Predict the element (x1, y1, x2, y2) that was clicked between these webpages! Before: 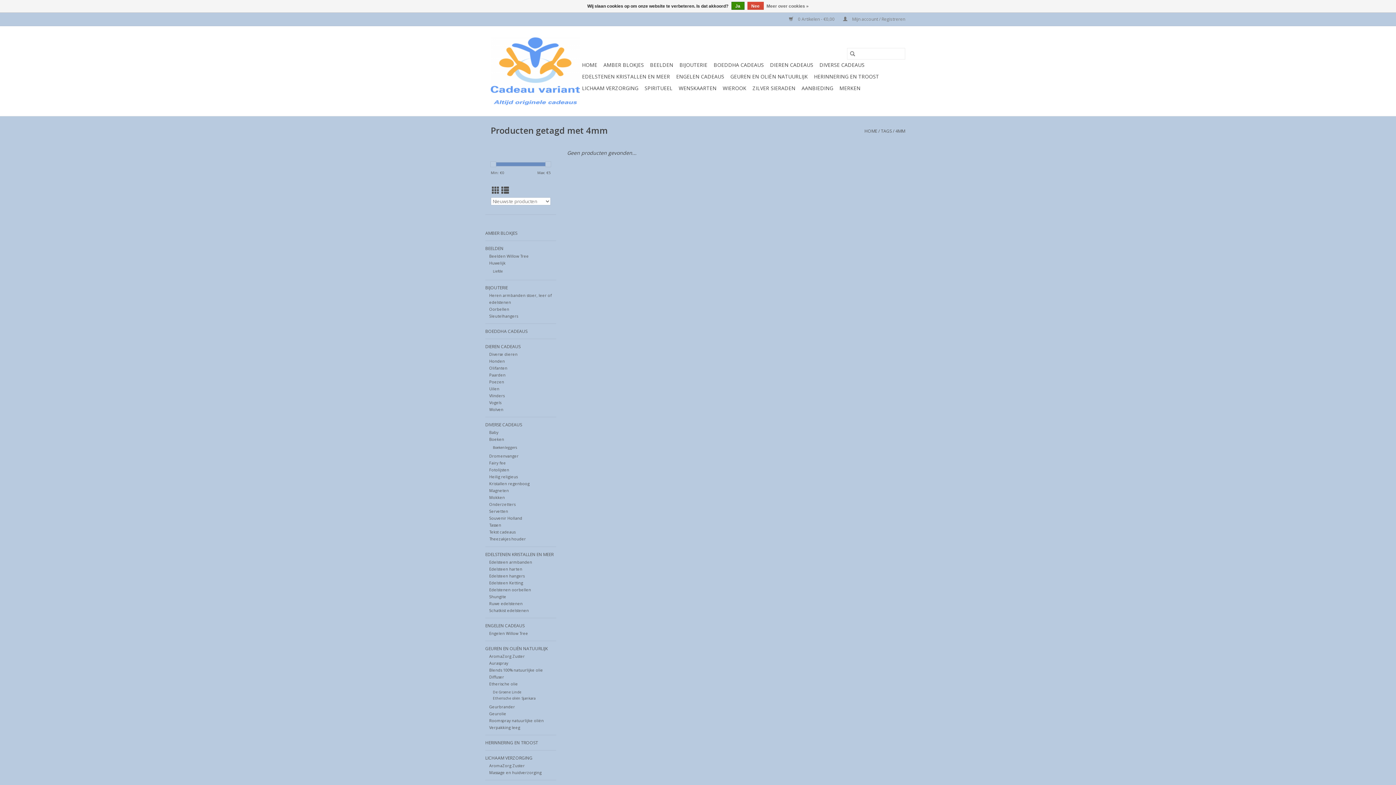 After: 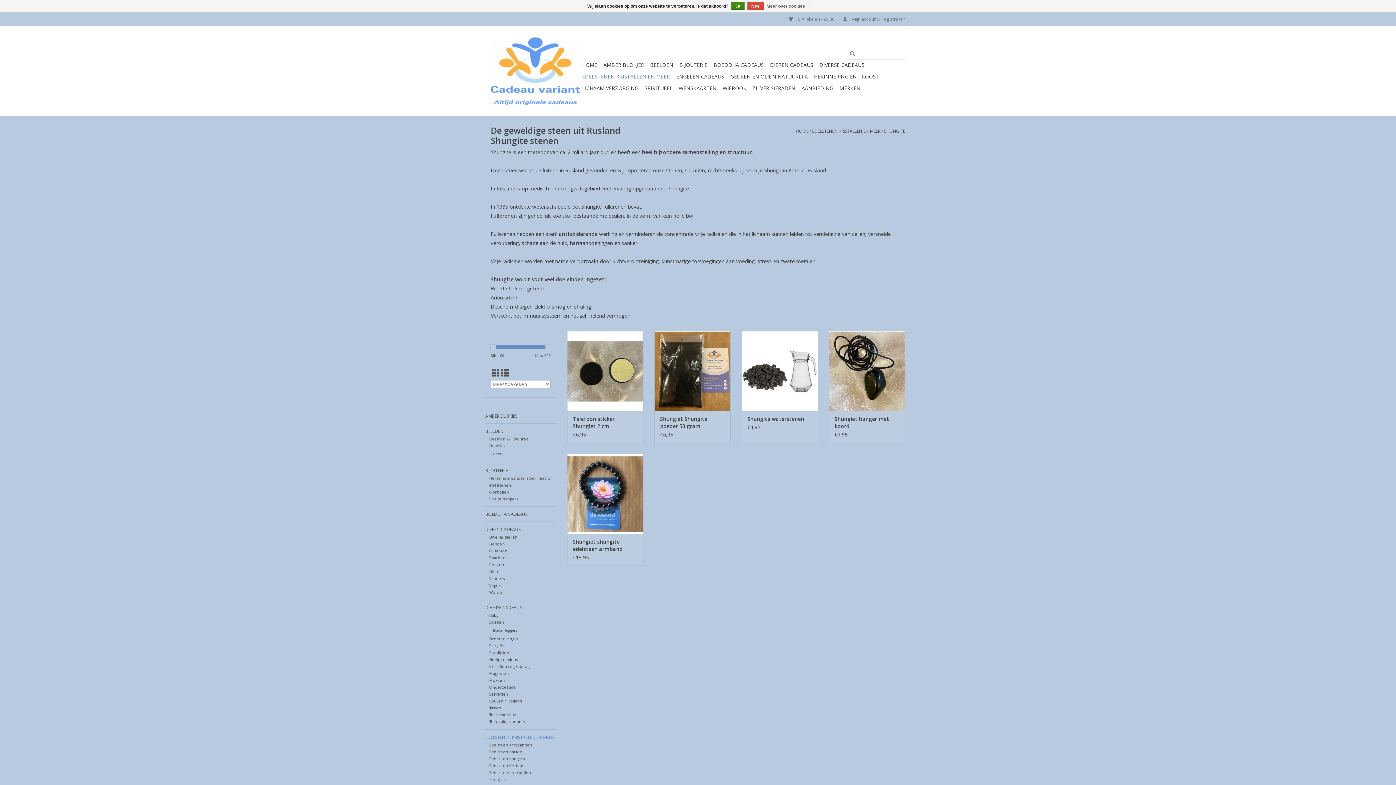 Action: label: Shungite bbox: (489, 594, 506, 599)